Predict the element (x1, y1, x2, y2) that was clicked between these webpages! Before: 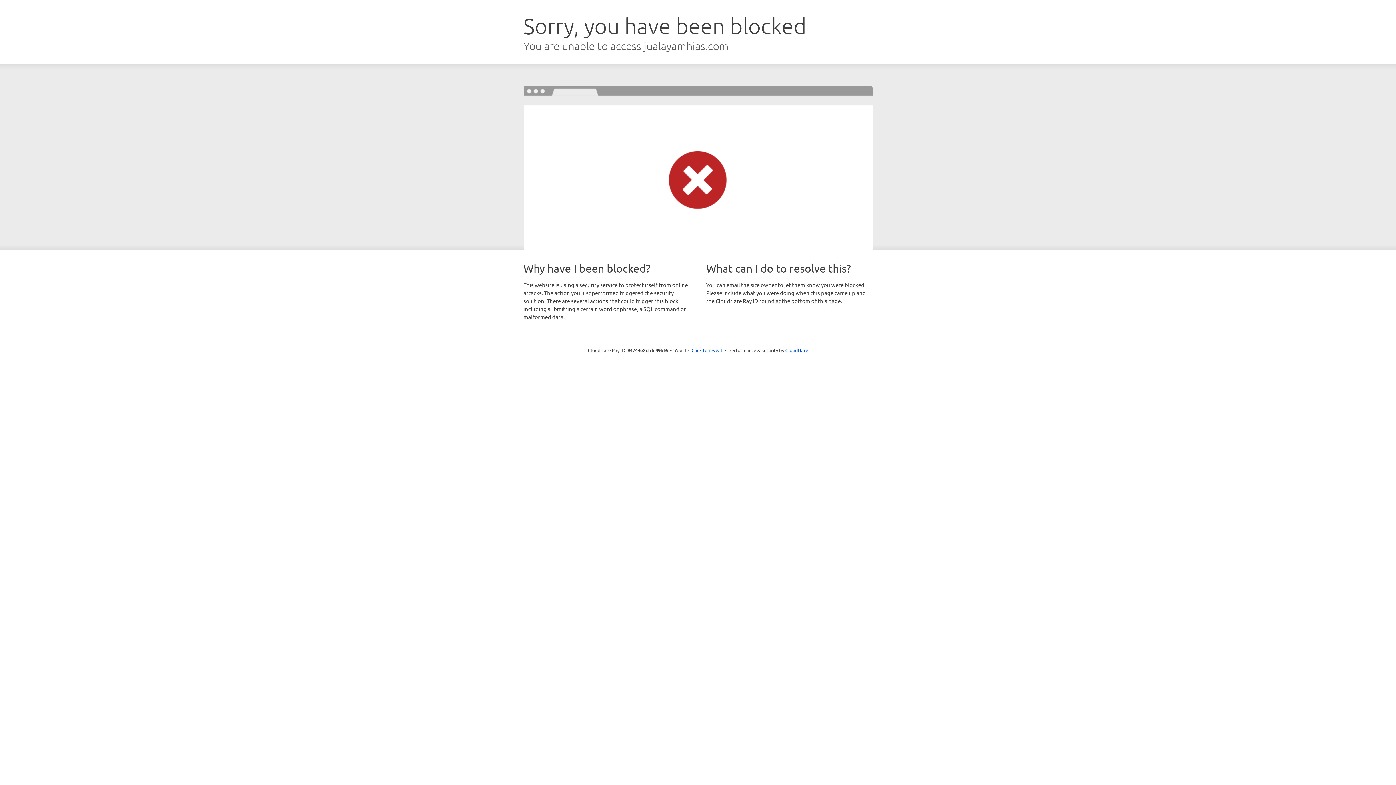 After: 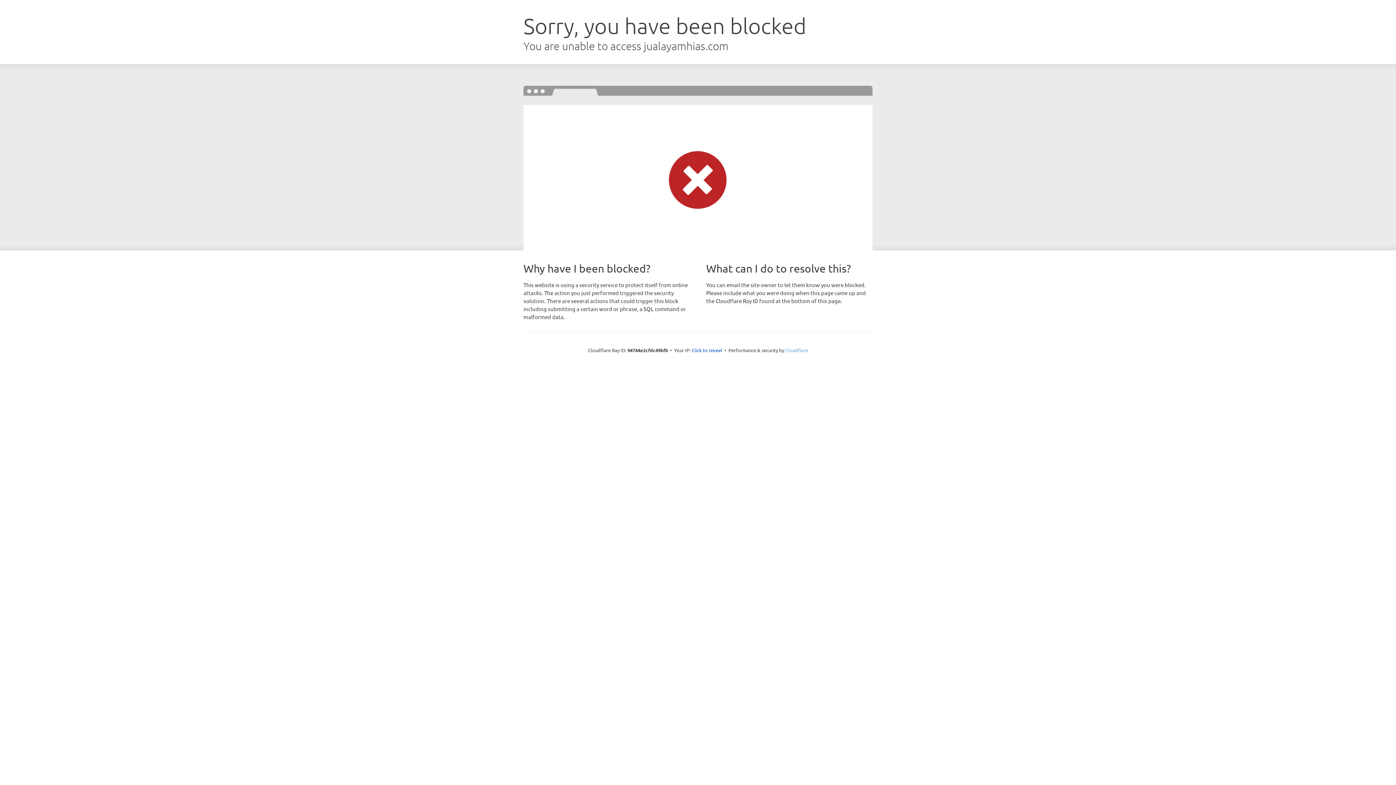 Action: label: Cloudflare bbox: (785, 347, 808, 353)